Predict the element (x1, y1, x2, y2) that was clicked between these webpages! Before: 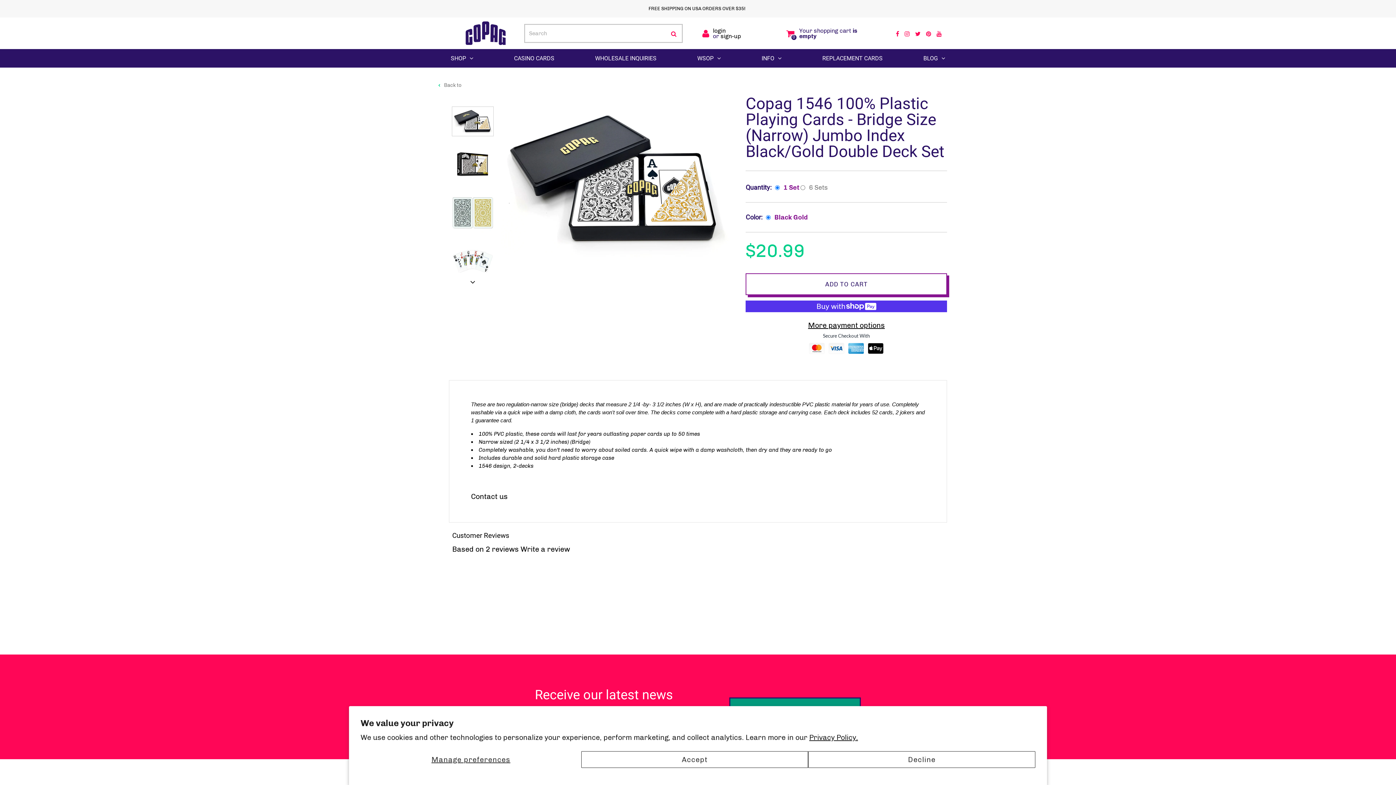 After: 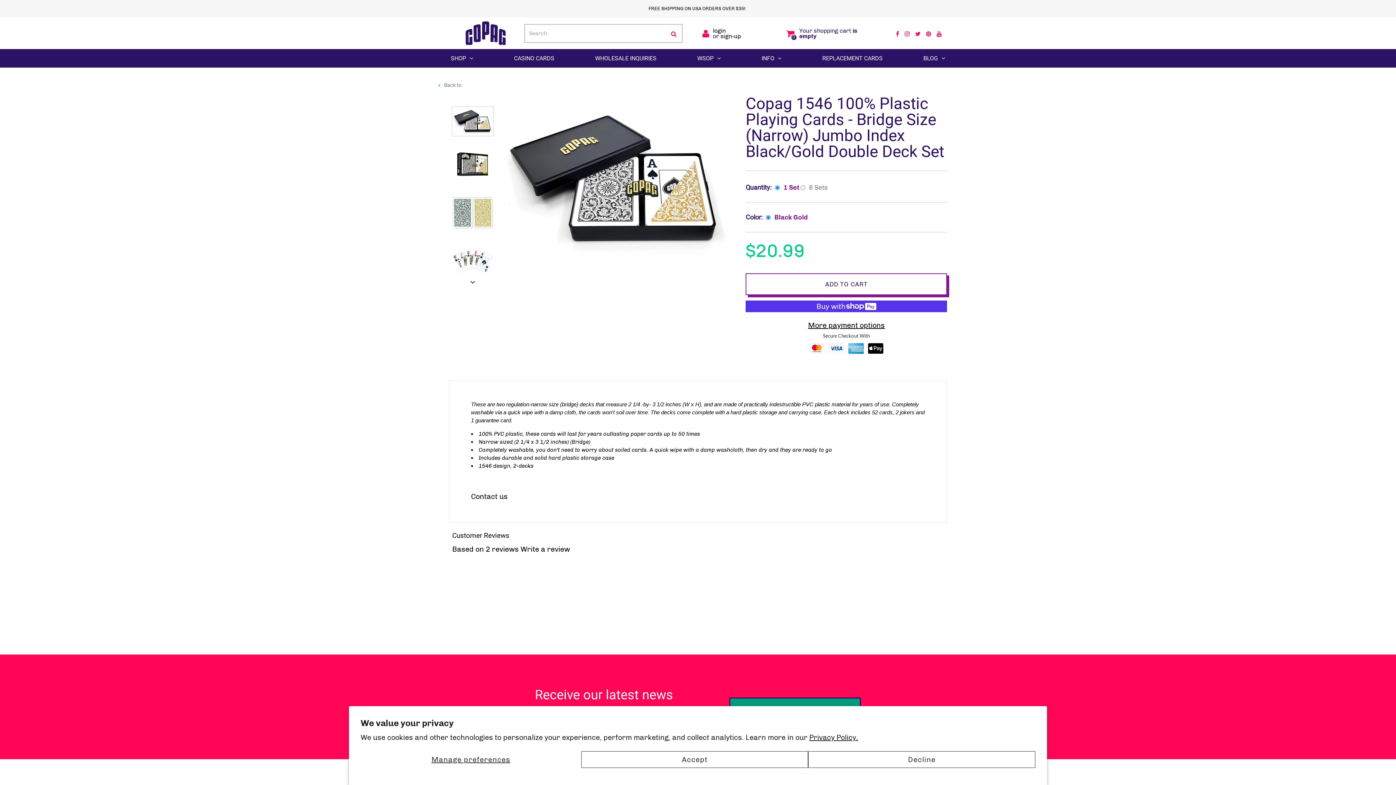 Action: bbox: (915, 28, 920, 37)